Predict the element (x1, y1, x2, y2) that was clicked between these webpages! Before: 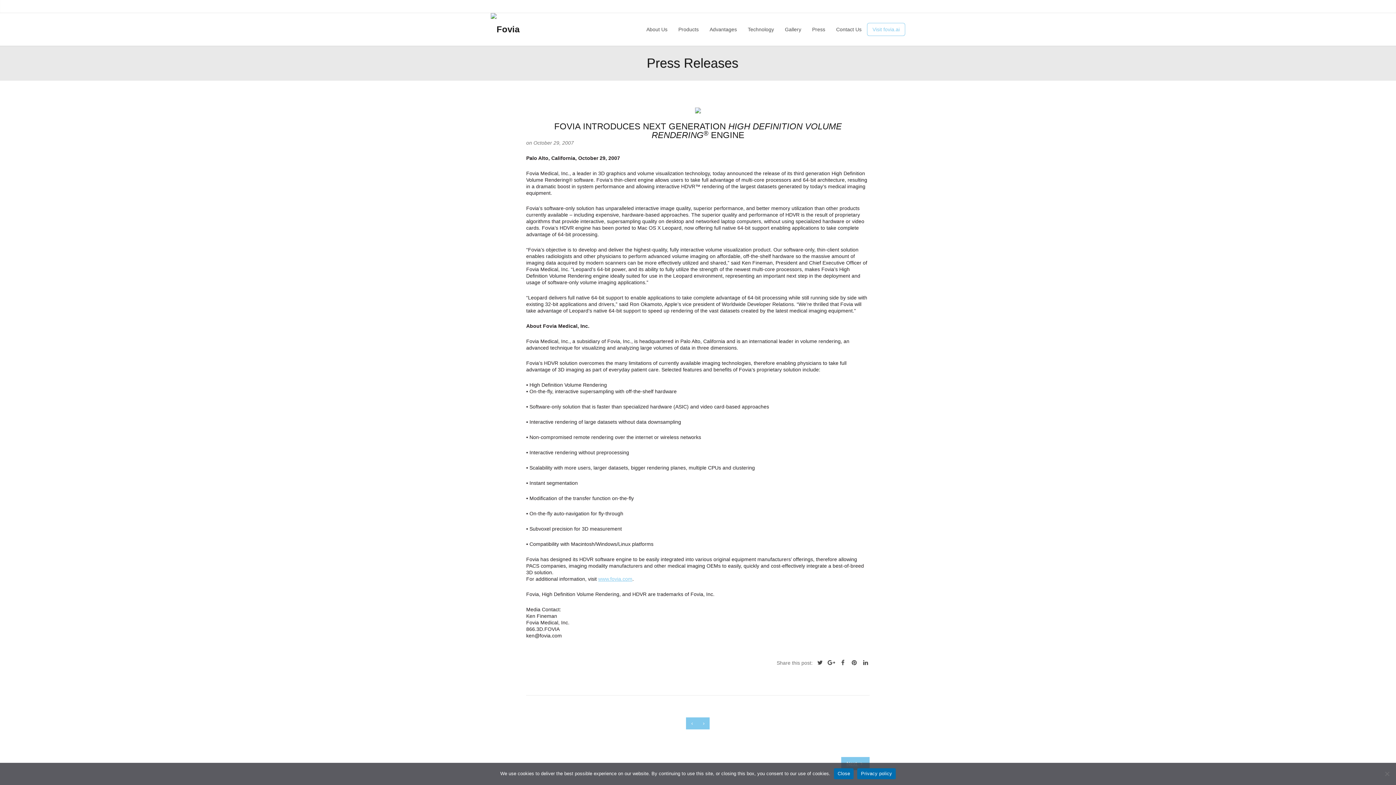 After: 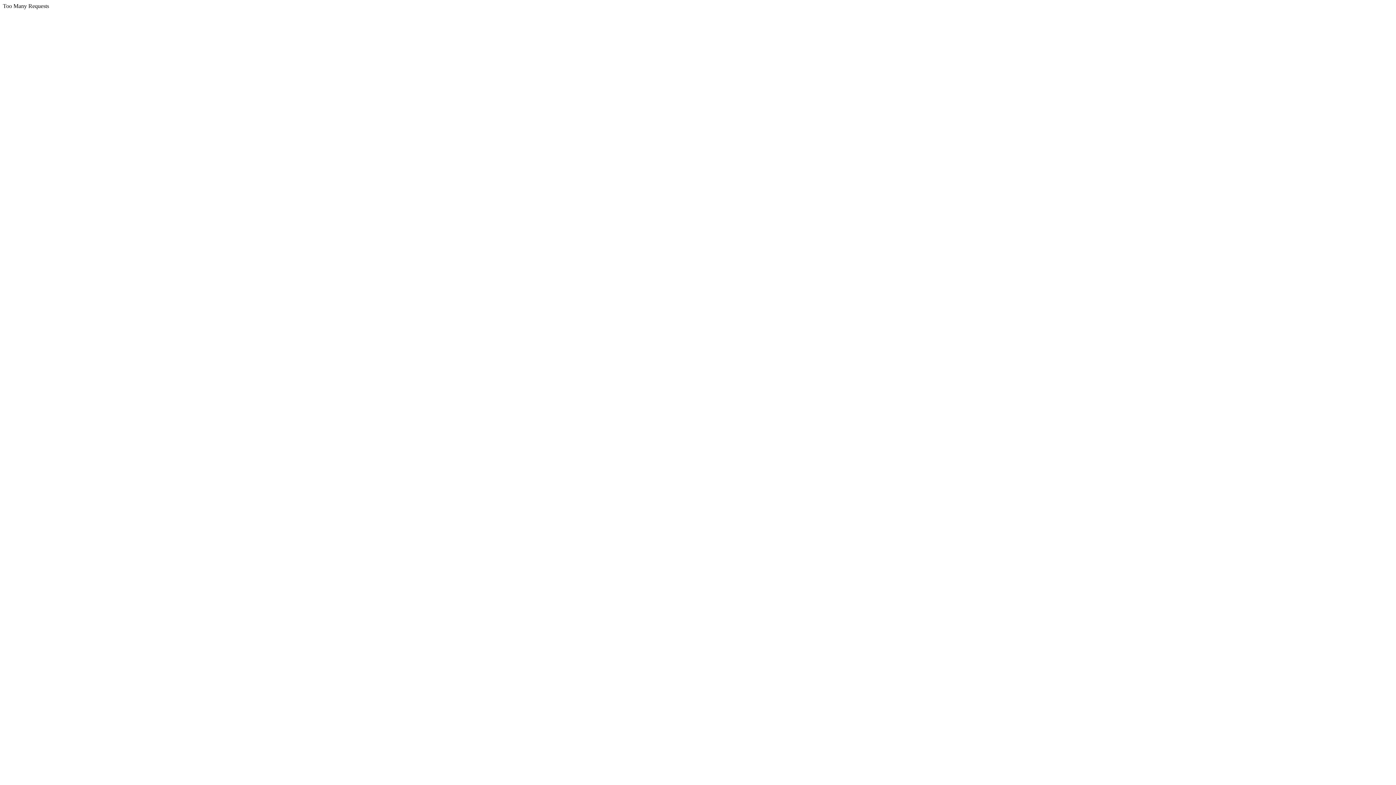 Action: label: Advantages bbox: (704, 13, 742, 45)